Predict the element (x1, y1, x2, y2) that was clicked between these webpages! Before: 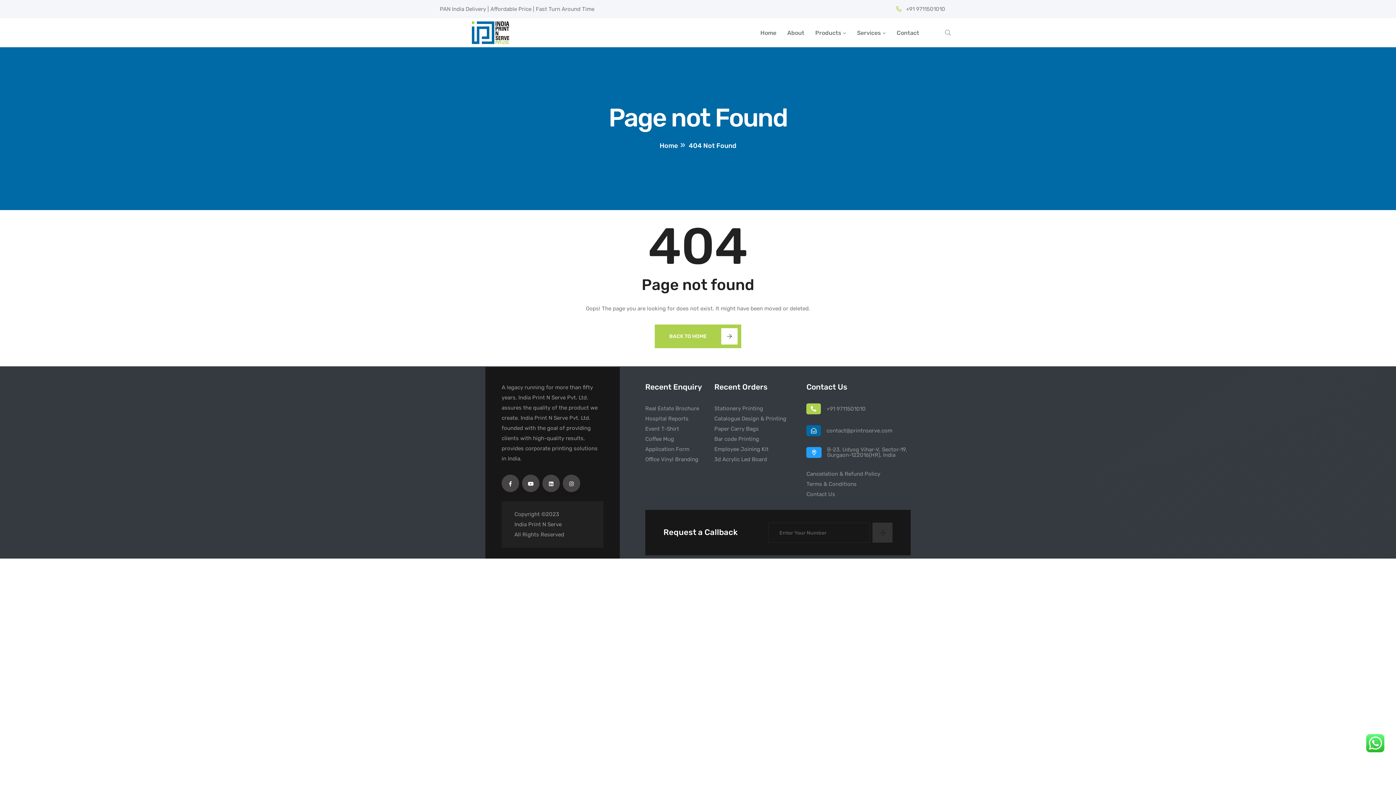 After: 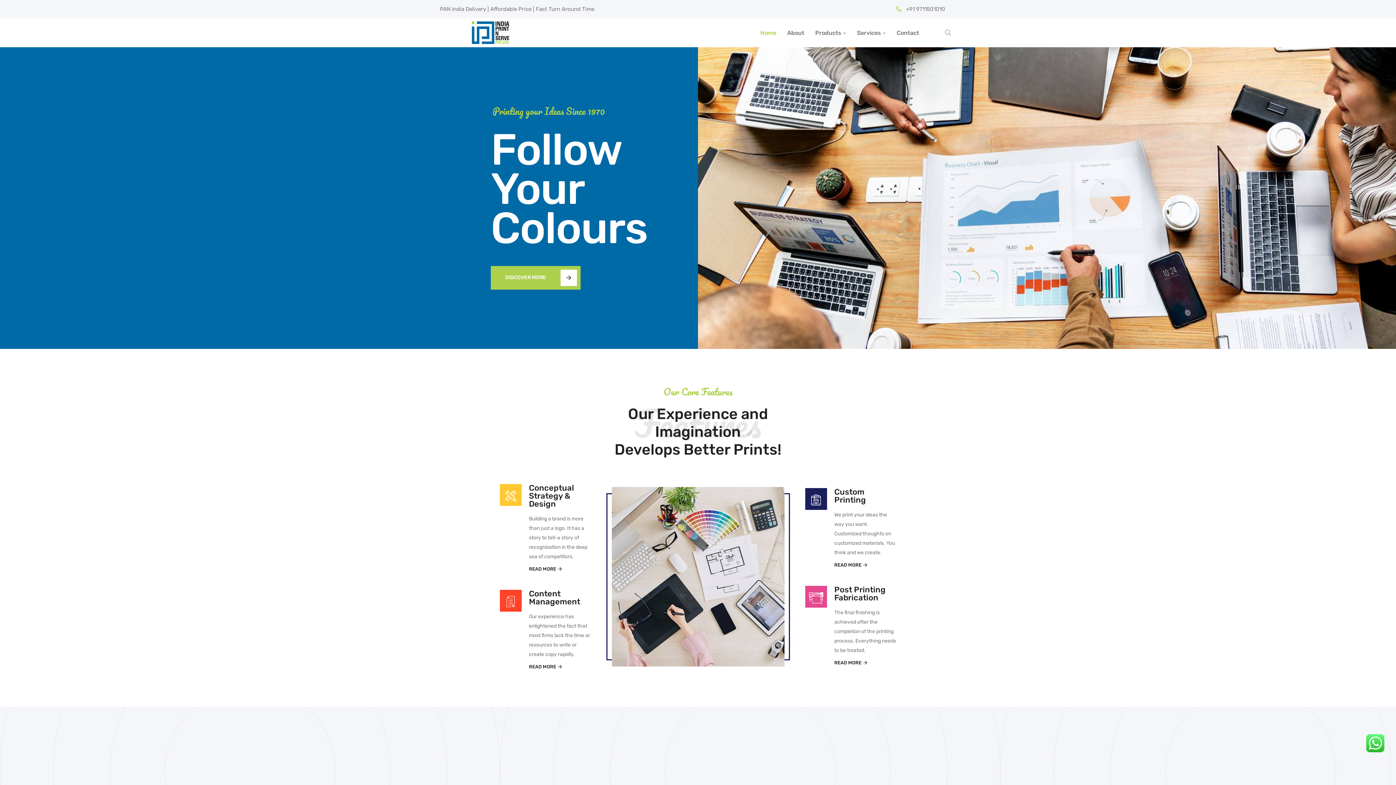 Action: bbox: (440, 21, 509, 43)